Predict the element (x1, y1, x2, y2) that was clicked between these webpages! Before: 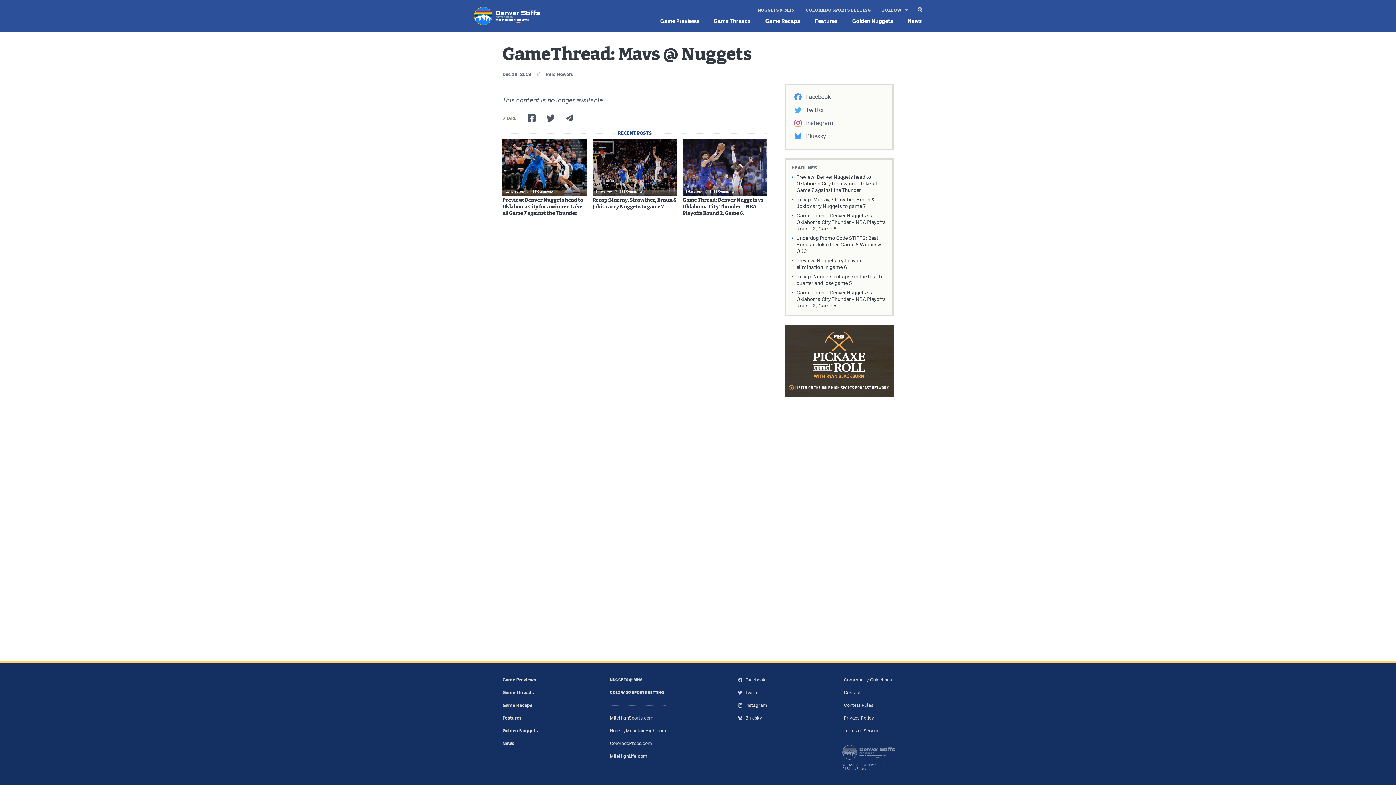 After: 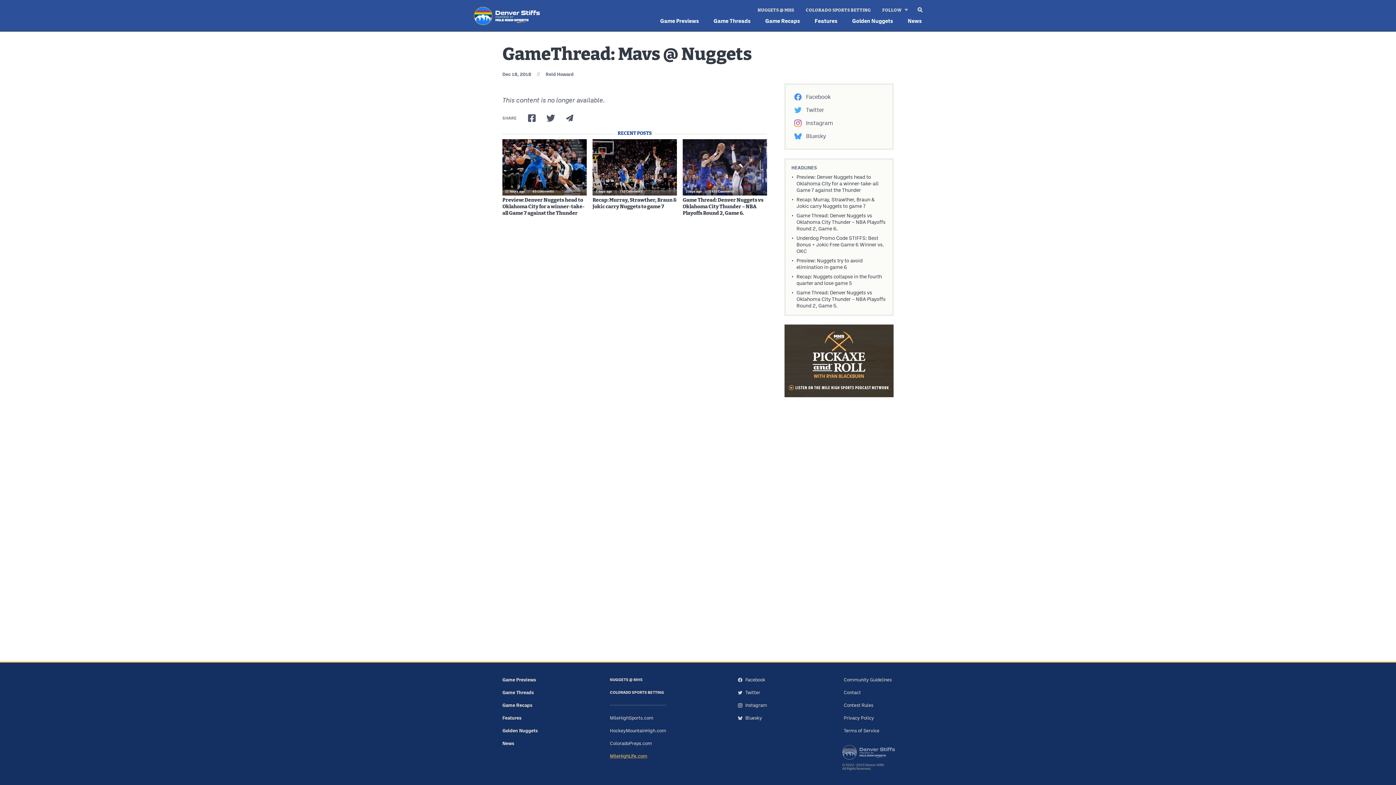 Action: bbox: (607, 750, 669, 762) label: MileHighLife.com